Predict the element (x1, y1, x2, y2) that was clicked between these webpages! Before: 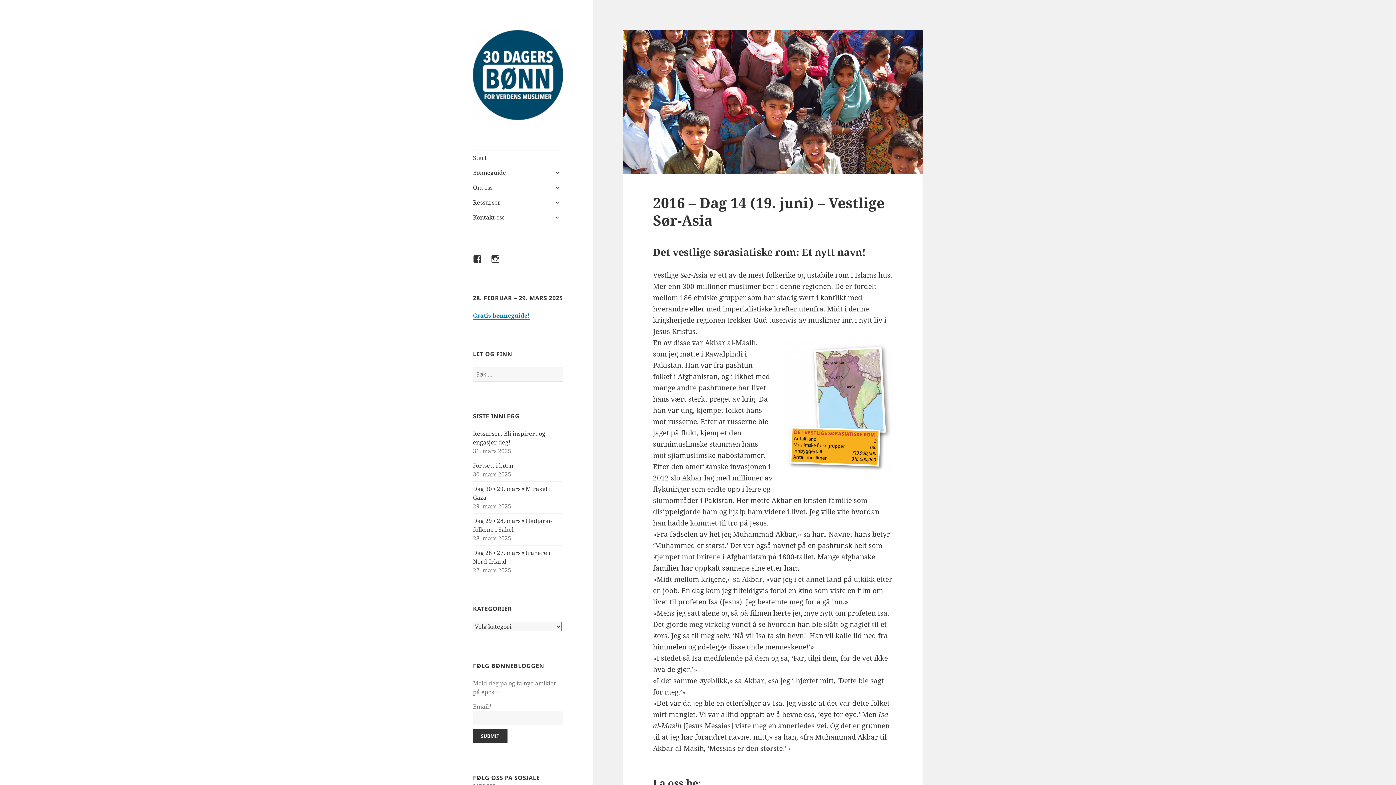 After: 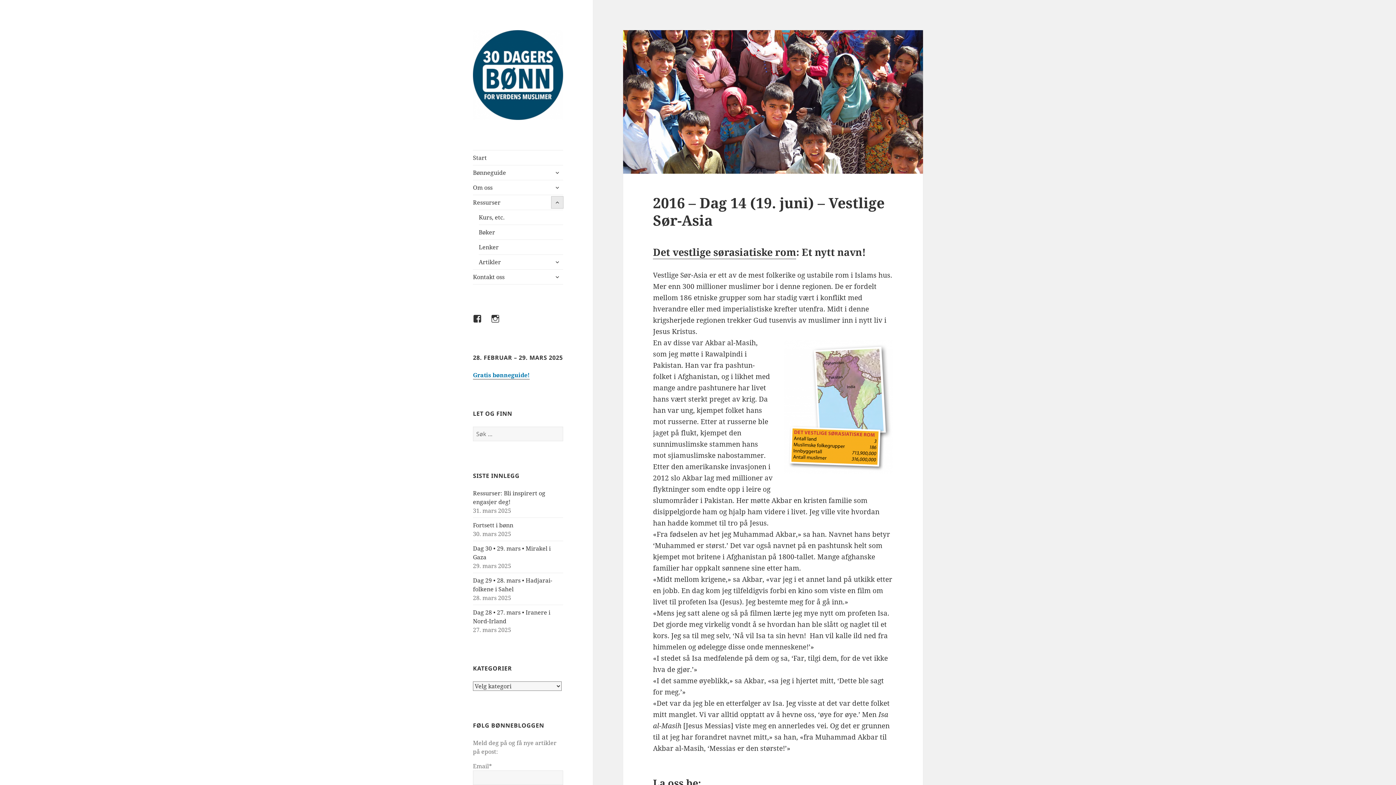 Action: label: utvid undermeny bbox: (551, 196, 563, 208)